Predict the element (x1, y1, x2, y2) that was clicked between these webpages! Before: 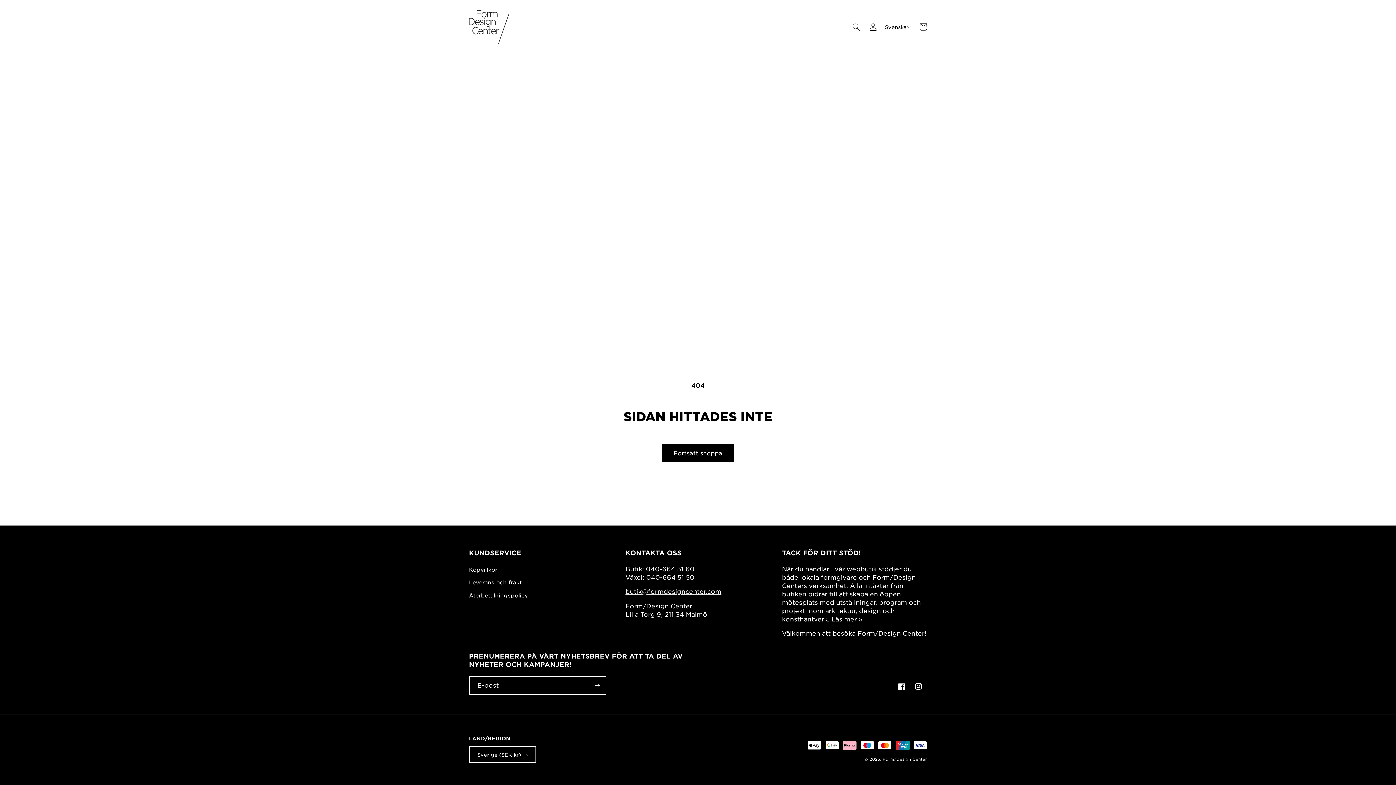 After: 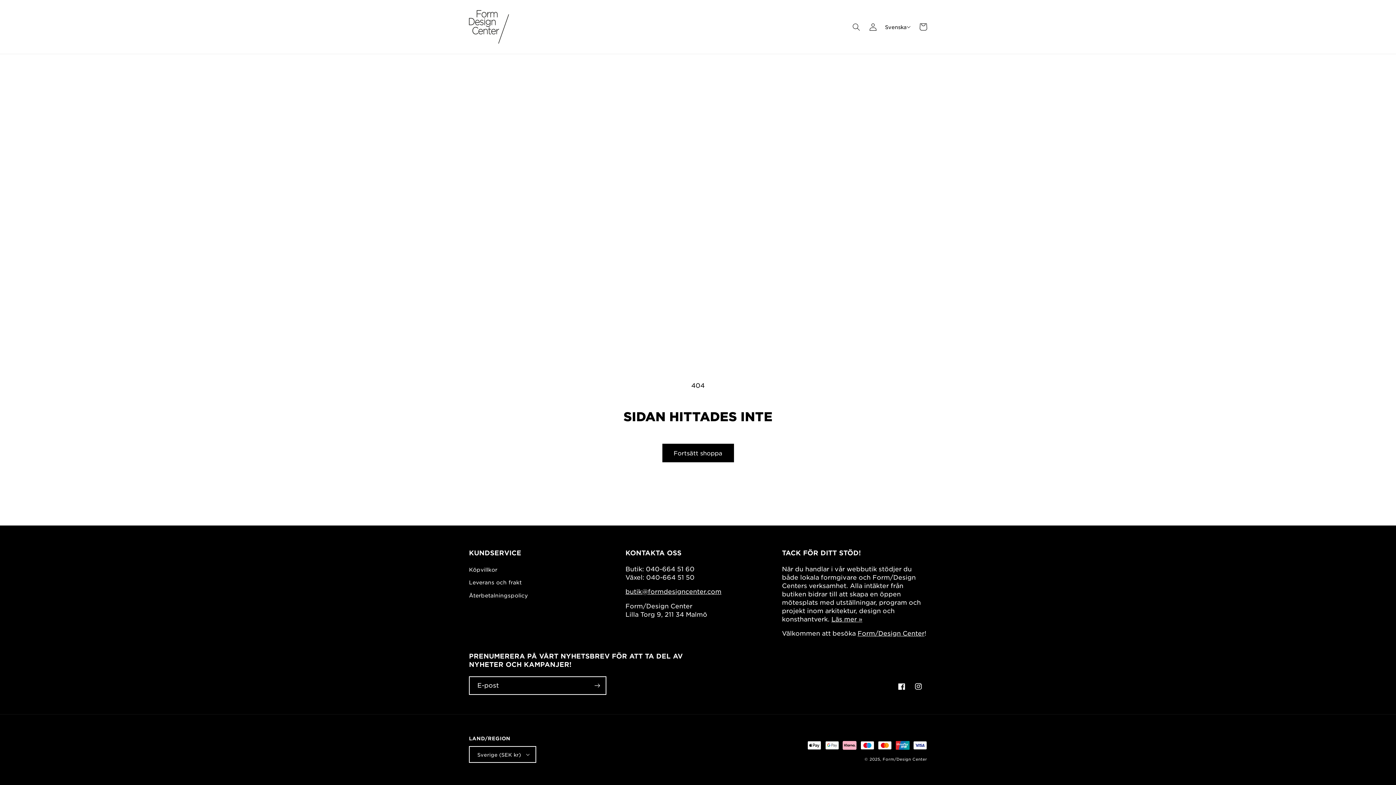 Action: bbox: (625, 588, 721, 595) label: butik@formdesigncenter.com